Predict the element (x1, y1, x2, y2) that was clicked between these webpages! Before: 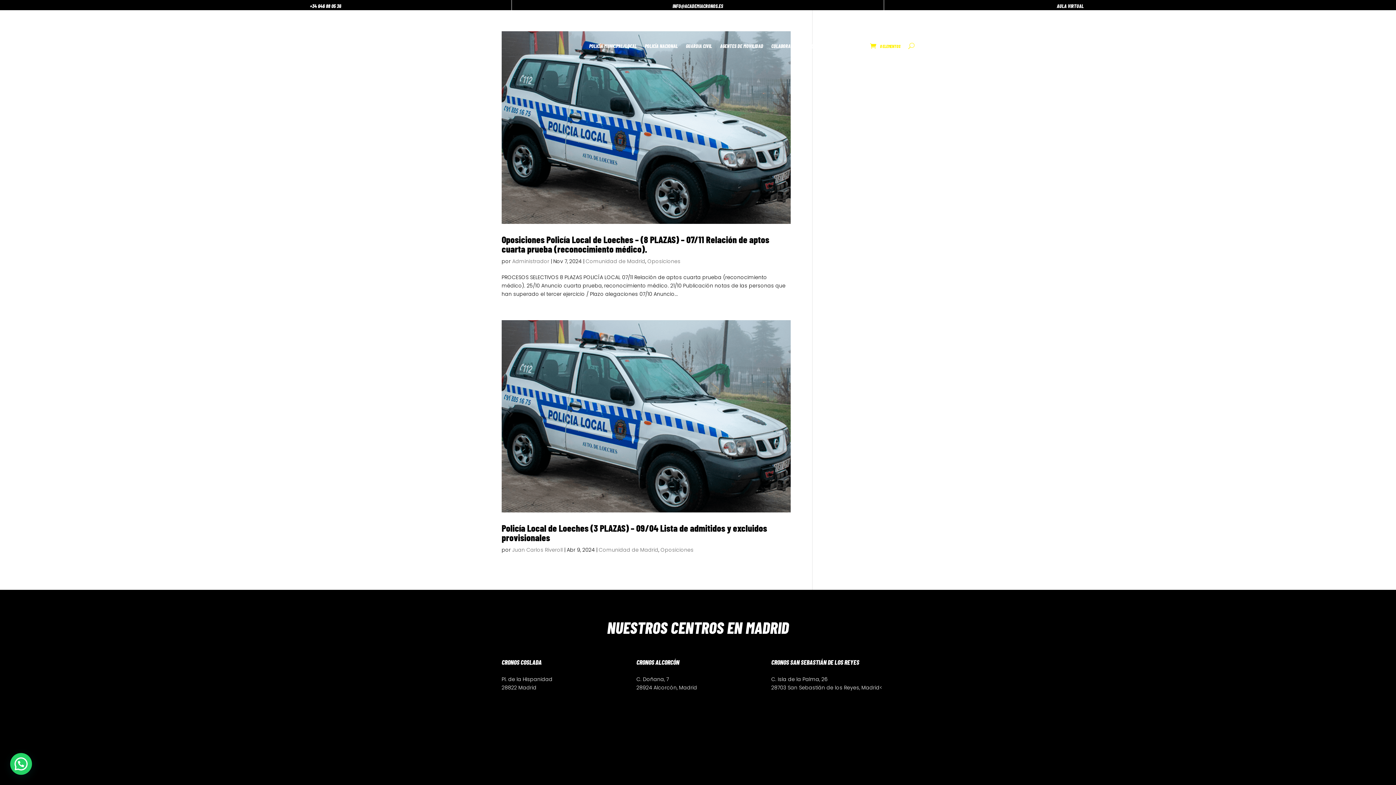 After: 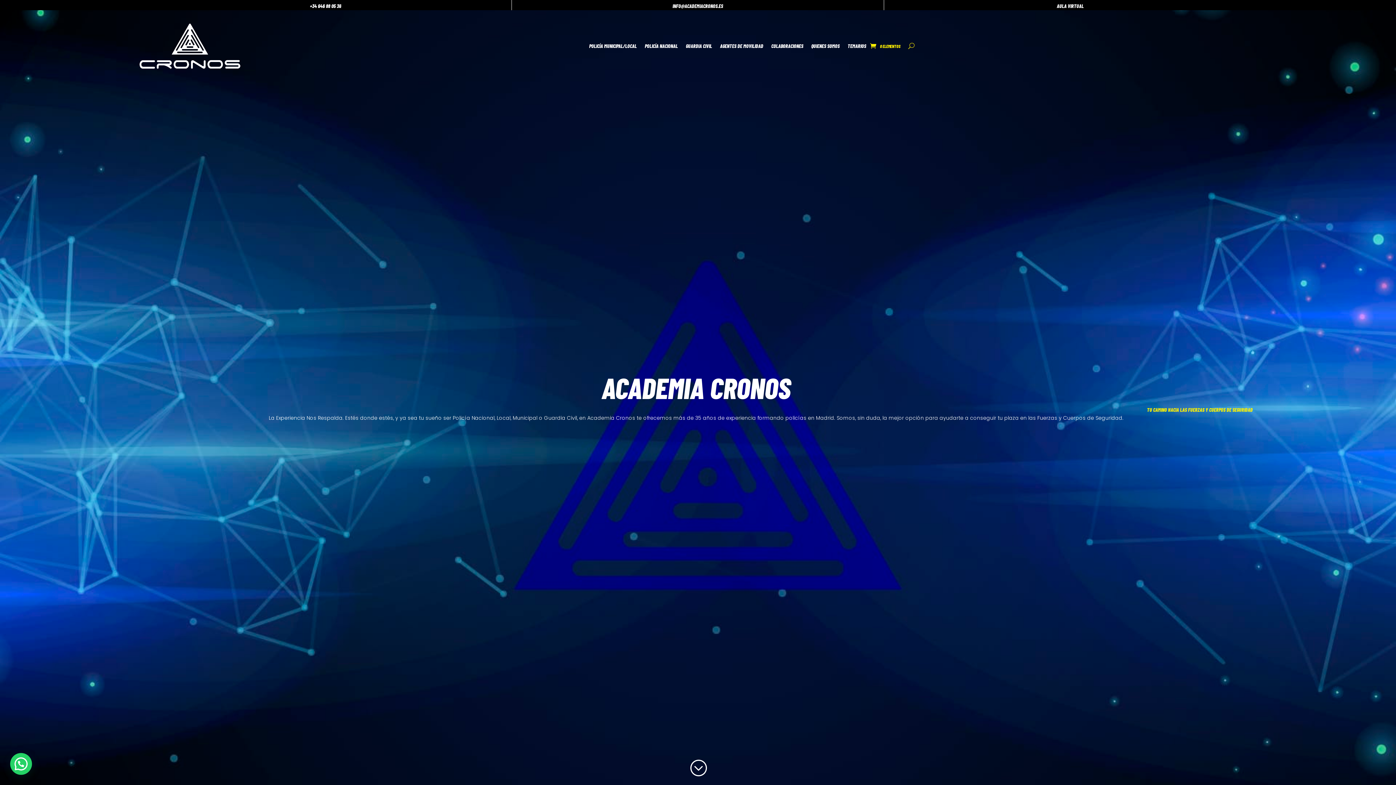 Action: bbox: (811, 23, 839, 68) label: QUIENES SOMOS